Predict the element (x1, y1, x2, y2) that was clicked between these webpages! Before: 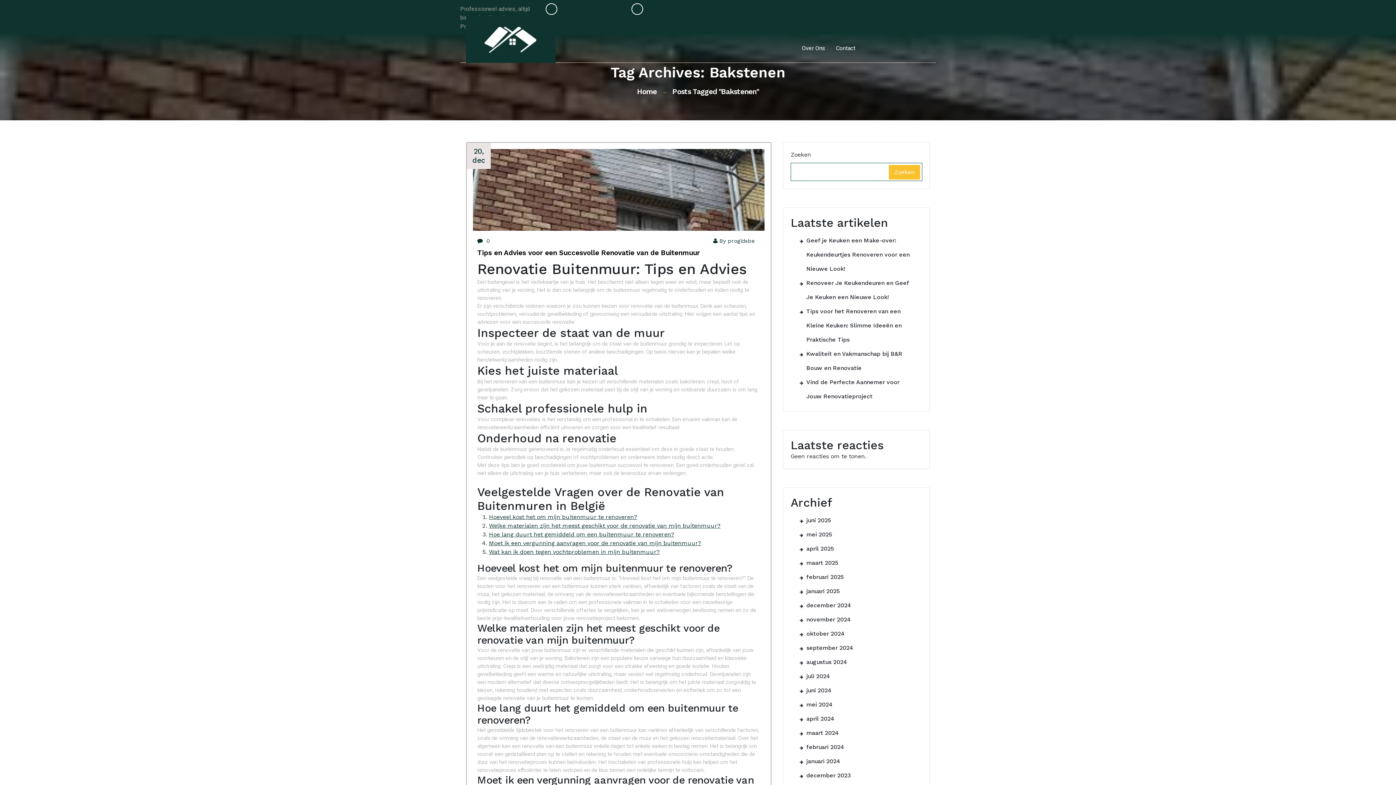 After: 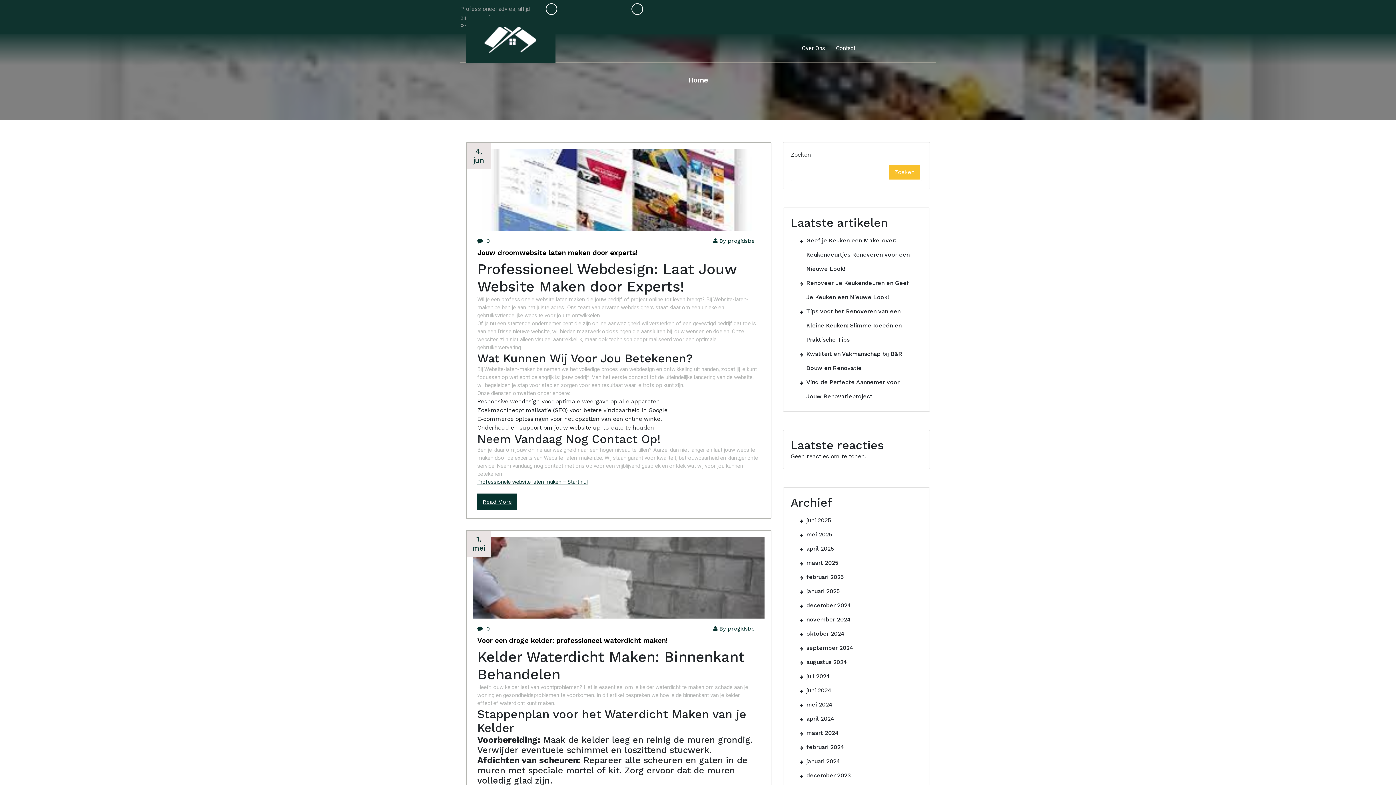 Action: bbox: (483, 12, 538, 66)